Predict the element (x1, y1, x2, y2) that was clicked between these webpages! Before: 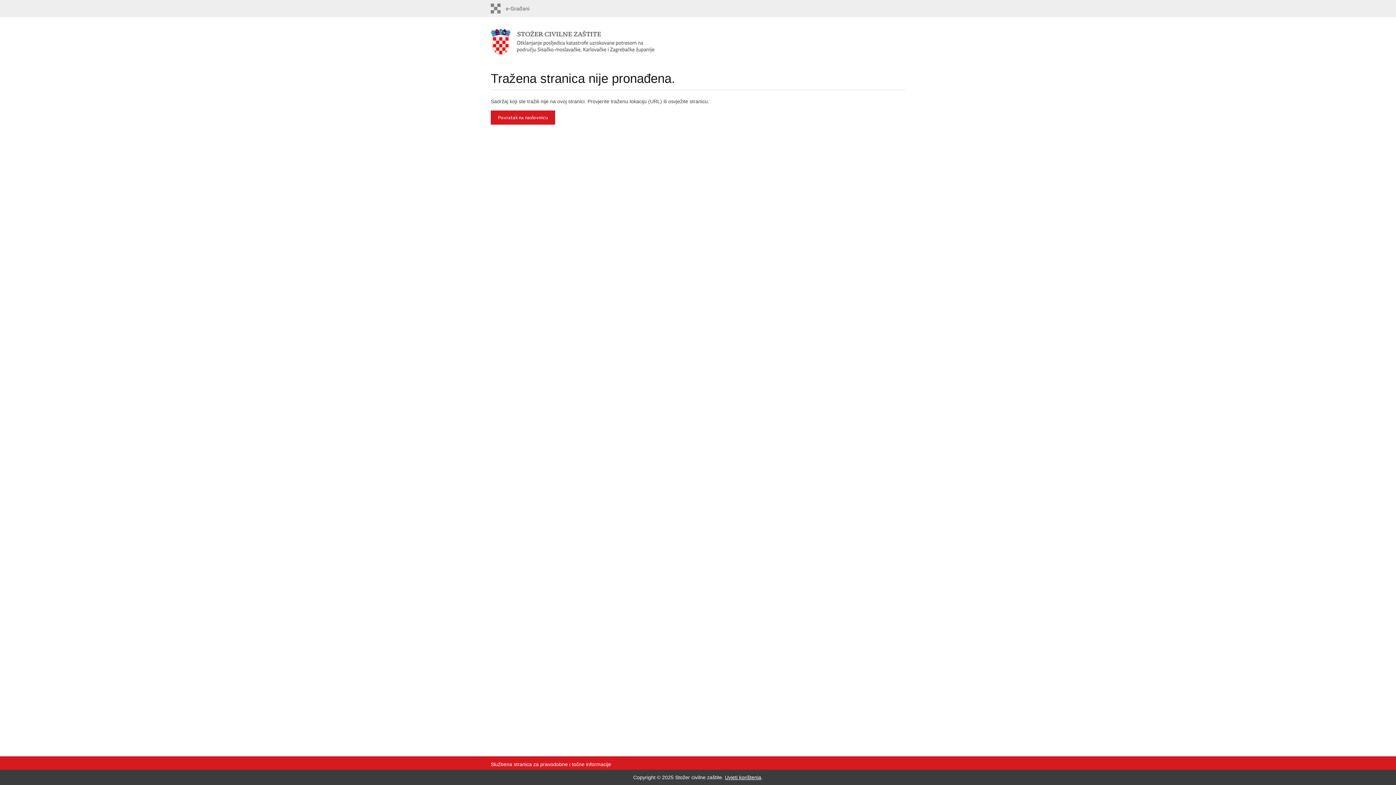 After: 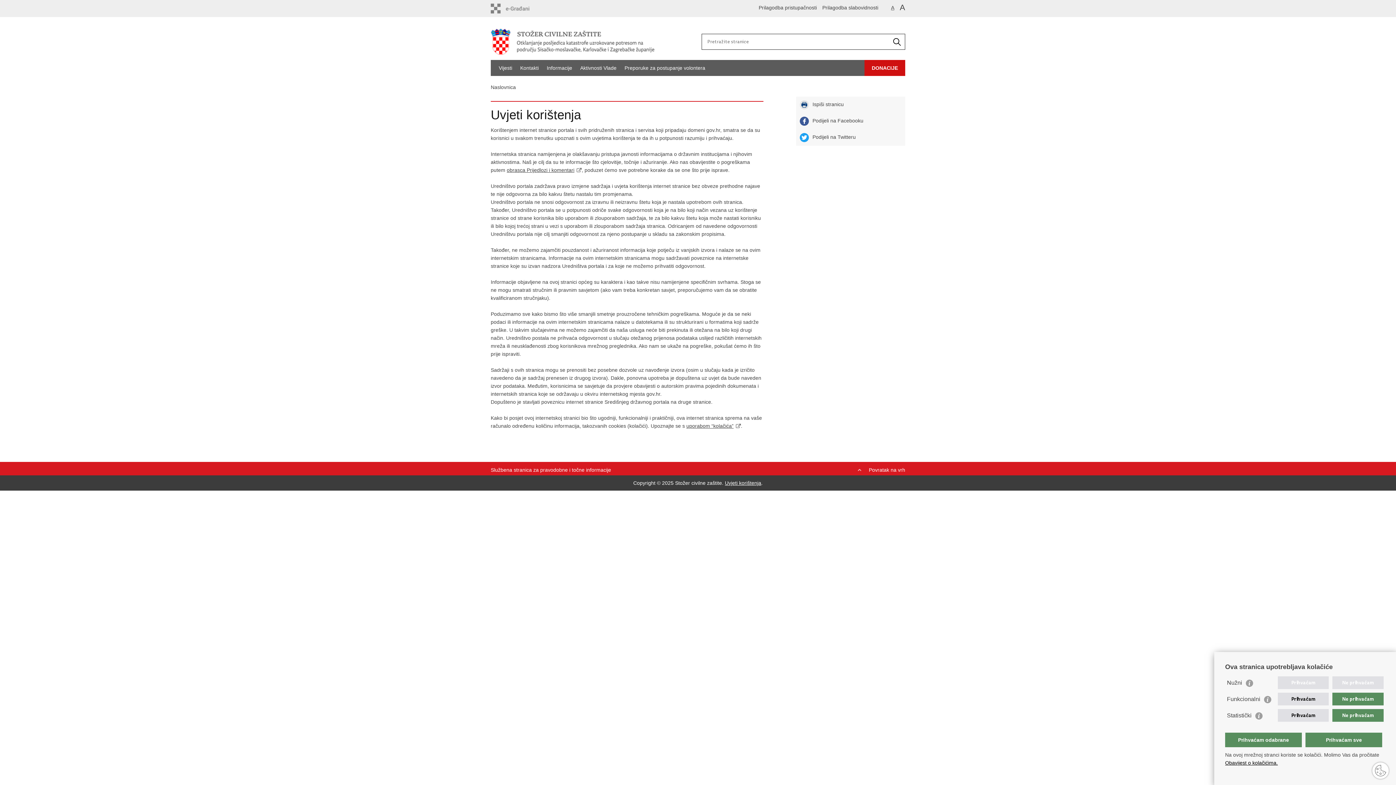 Action: label: Uvjeti korištenja bbox: (725, 774, 761, 780)